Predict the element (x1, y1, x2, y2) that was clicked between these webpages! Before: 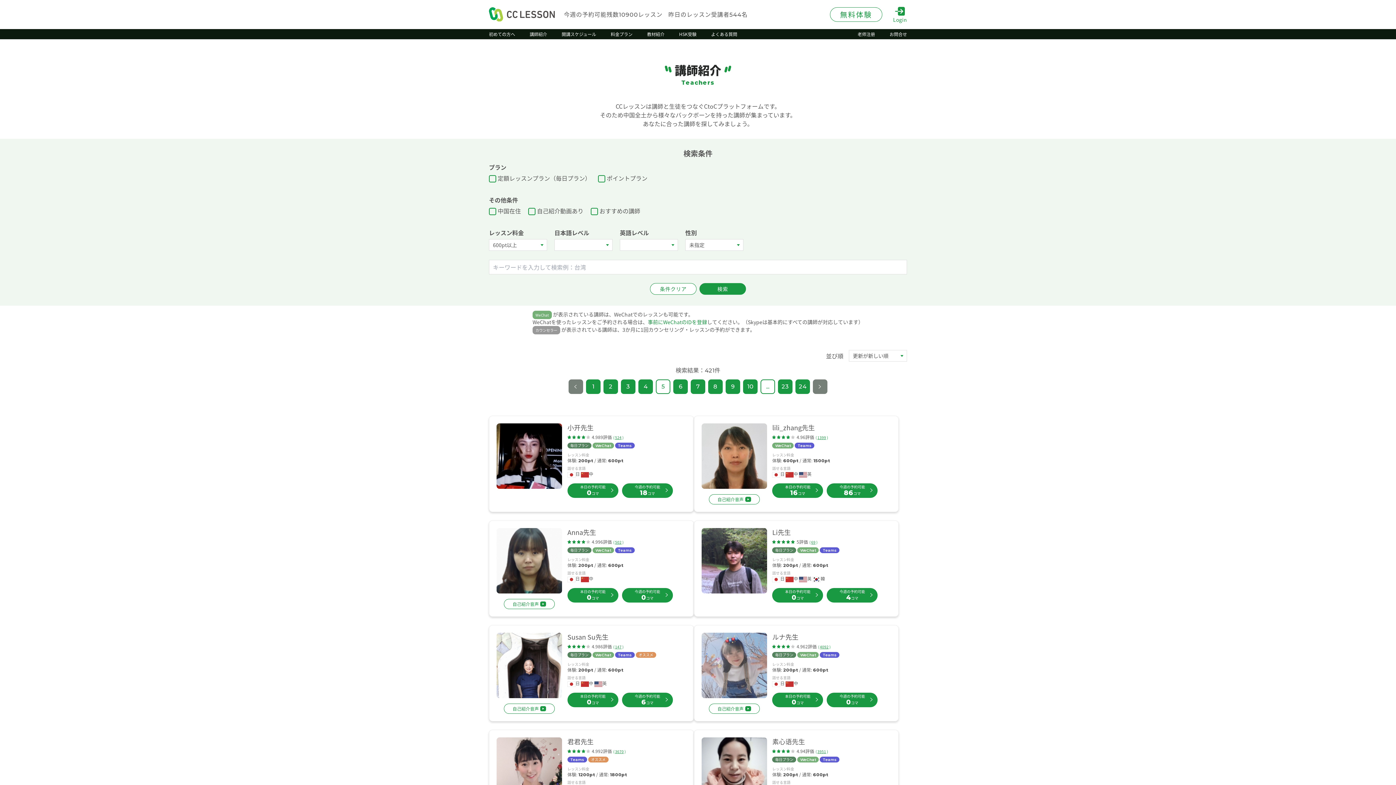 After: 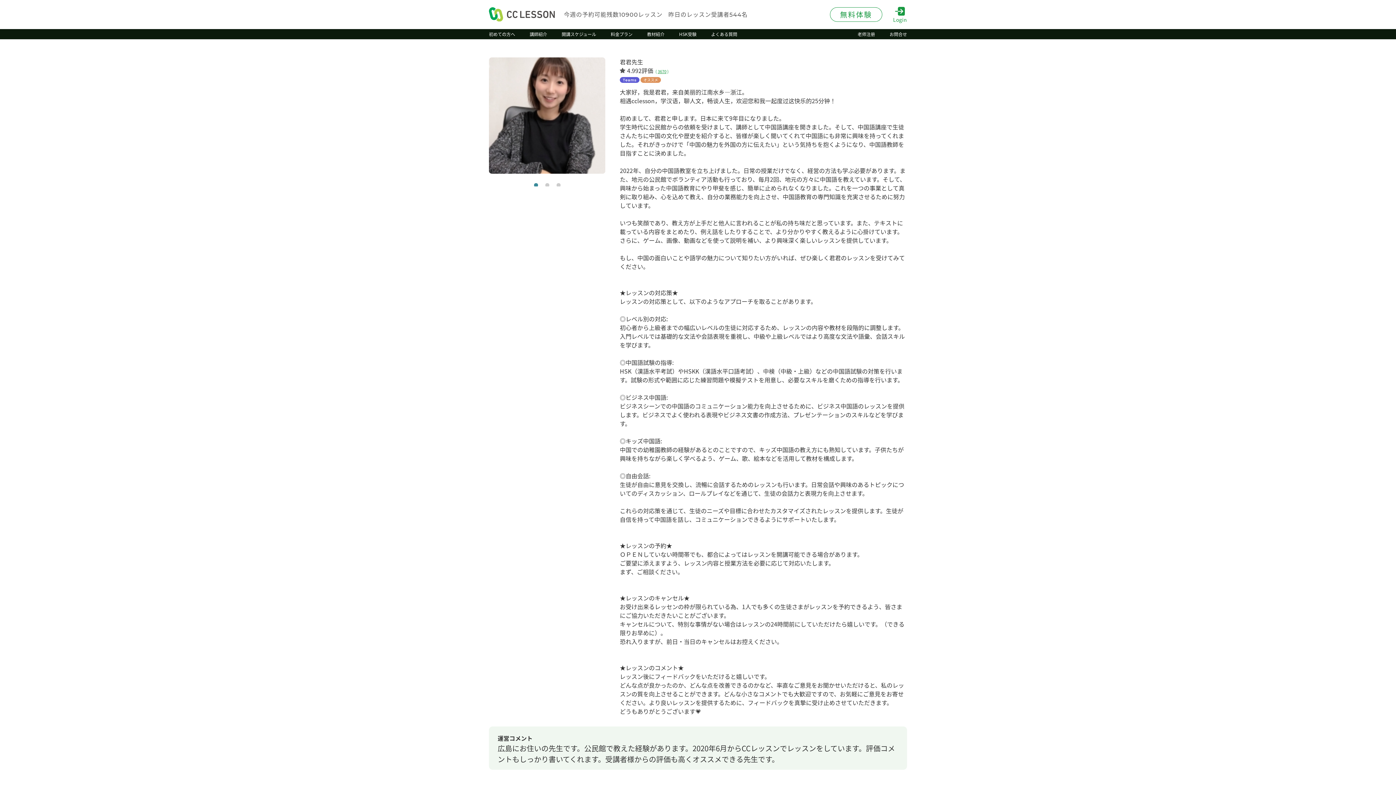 Action: label: 君君先生 bbox: (567, 737, 593, 746)